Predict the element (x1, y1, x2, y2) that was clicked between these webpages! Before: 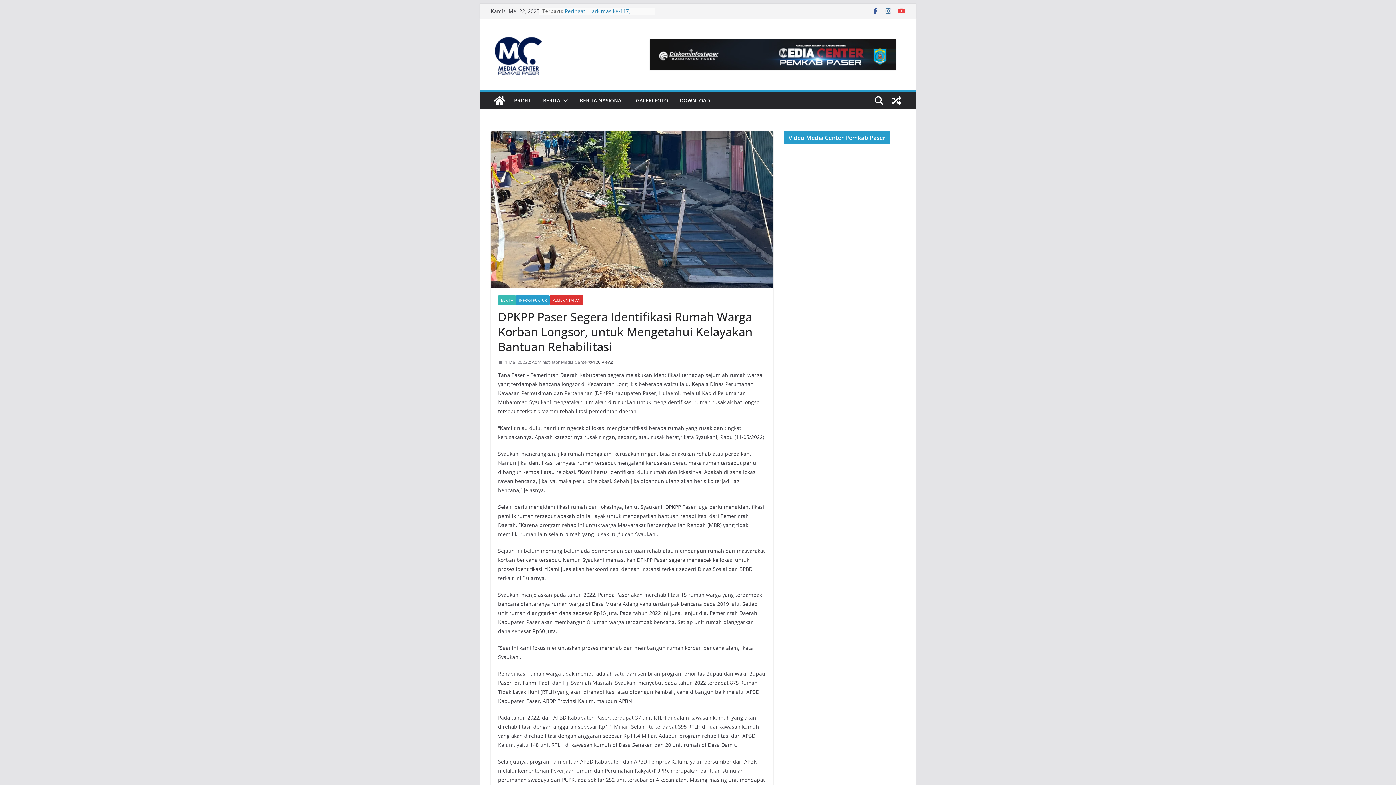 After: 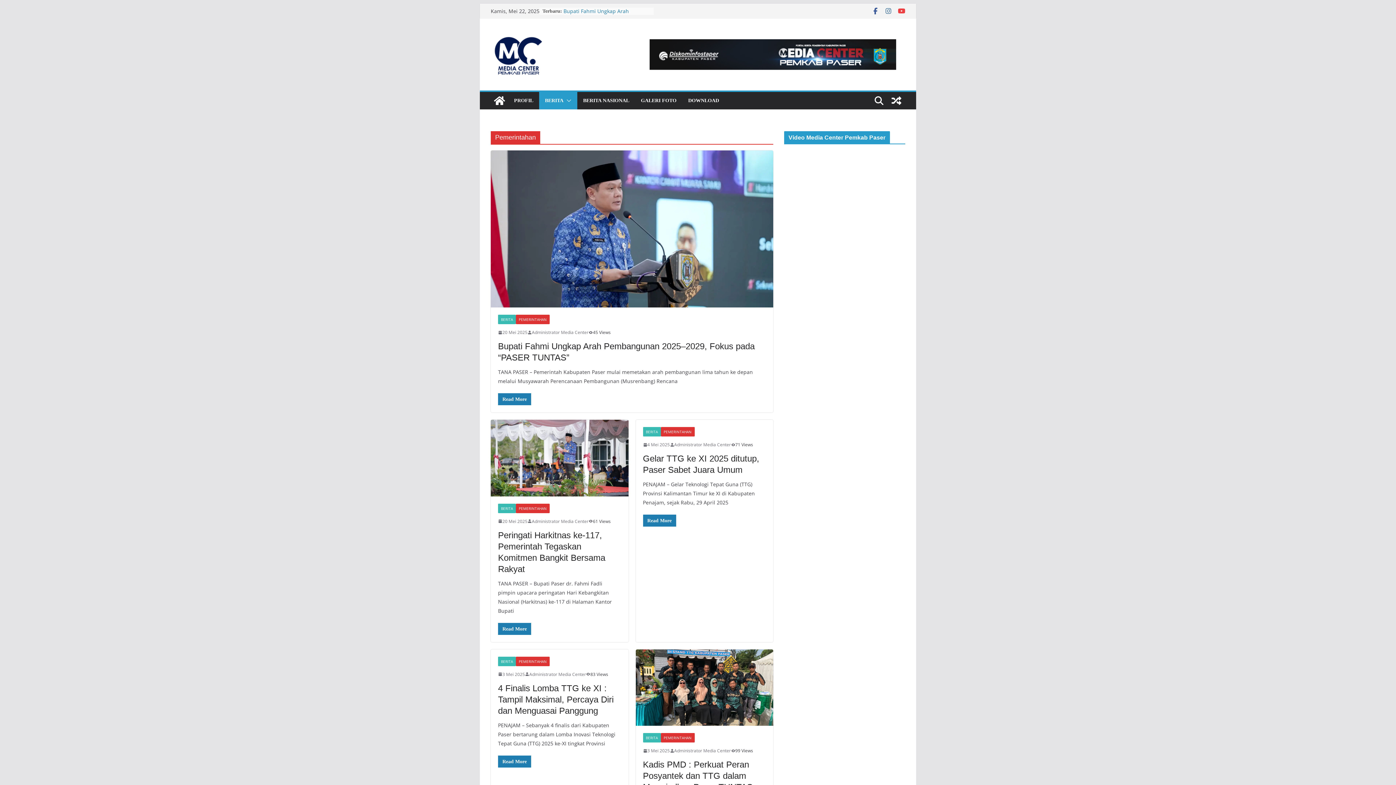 Action: bbox: (549, 295, 583, 305) label: PEMERINTAHAN